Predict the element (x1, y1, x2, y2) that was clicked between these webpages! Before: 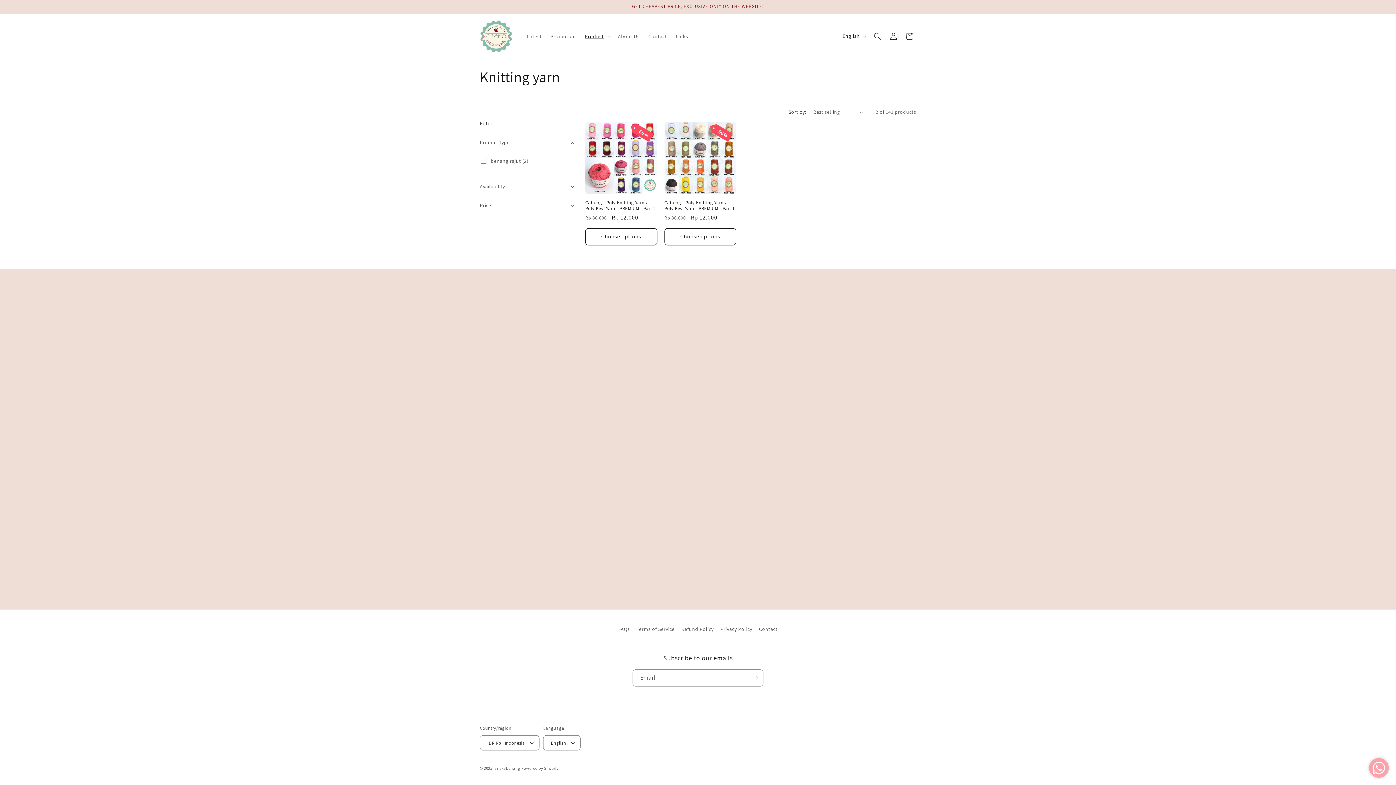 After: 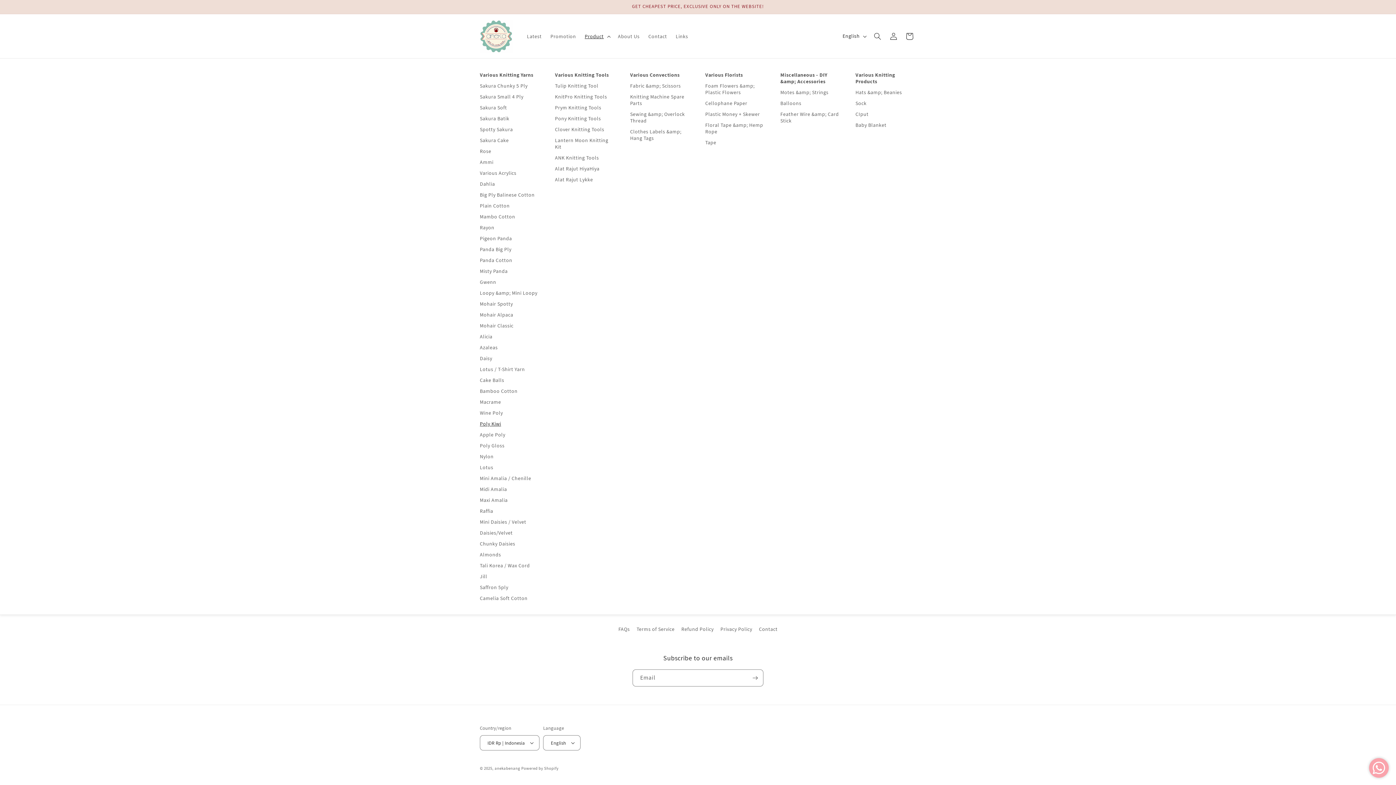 Action: label: Product bbox: (580, 28, 613, 43)